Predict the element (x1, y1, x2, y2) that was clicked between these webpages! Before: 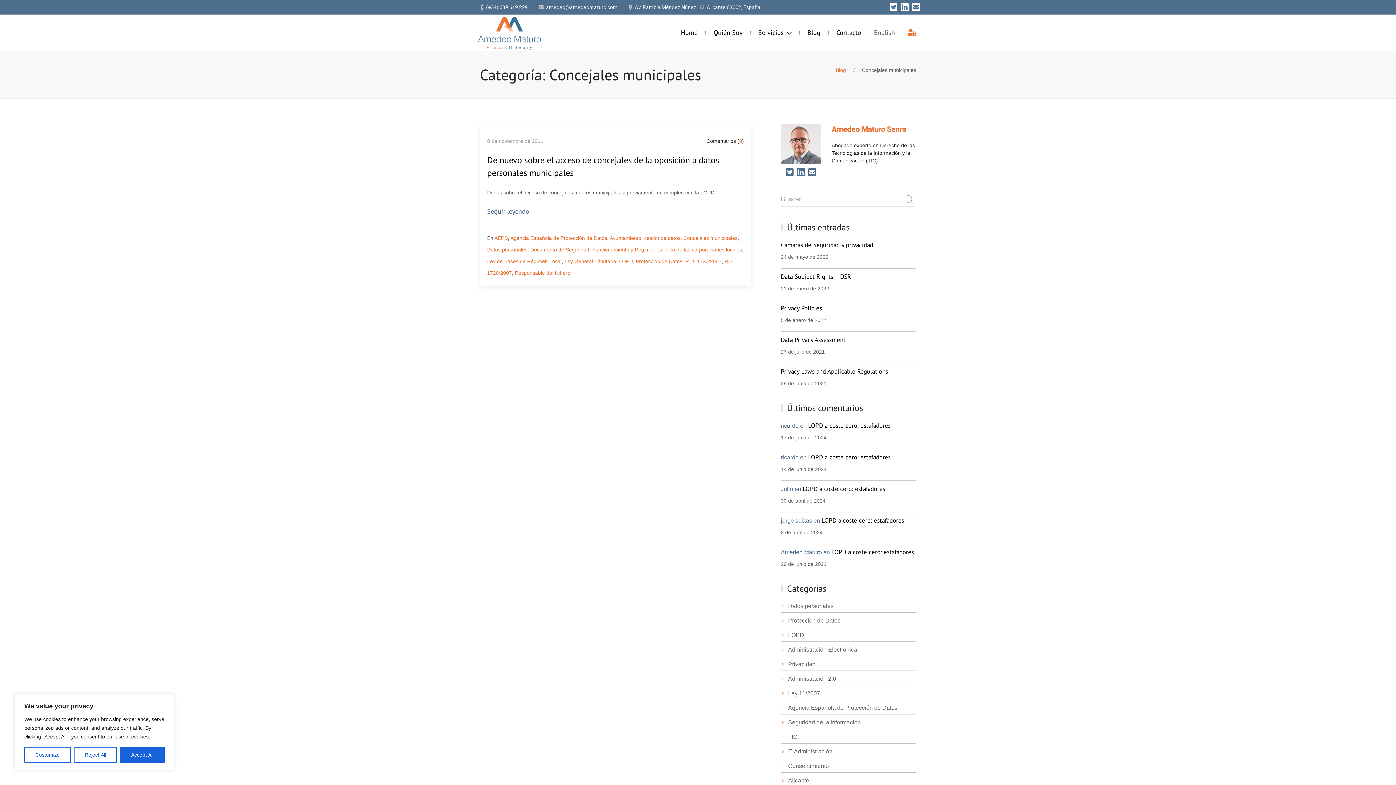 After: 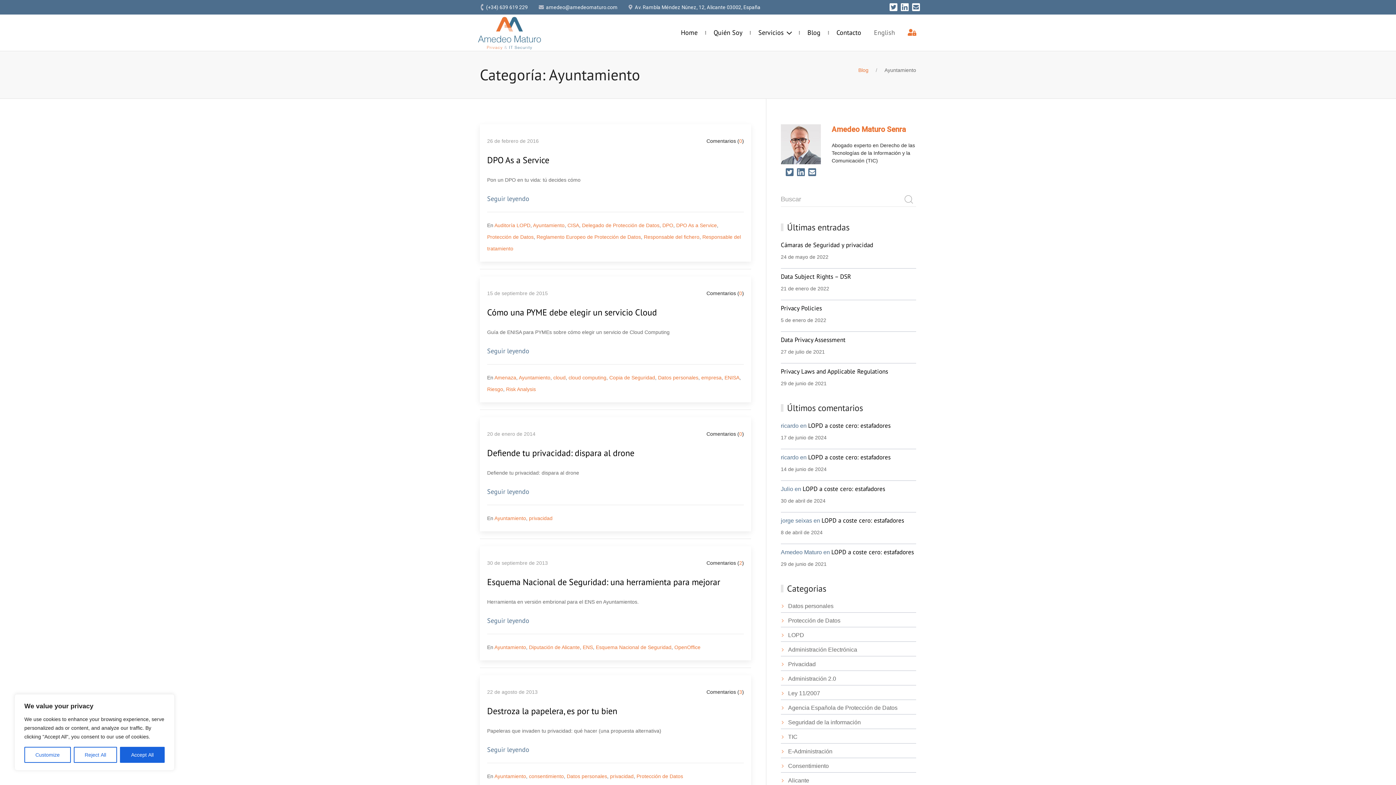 Action: label: Ayuntamiento bbox: (609, 235, 641, 240)